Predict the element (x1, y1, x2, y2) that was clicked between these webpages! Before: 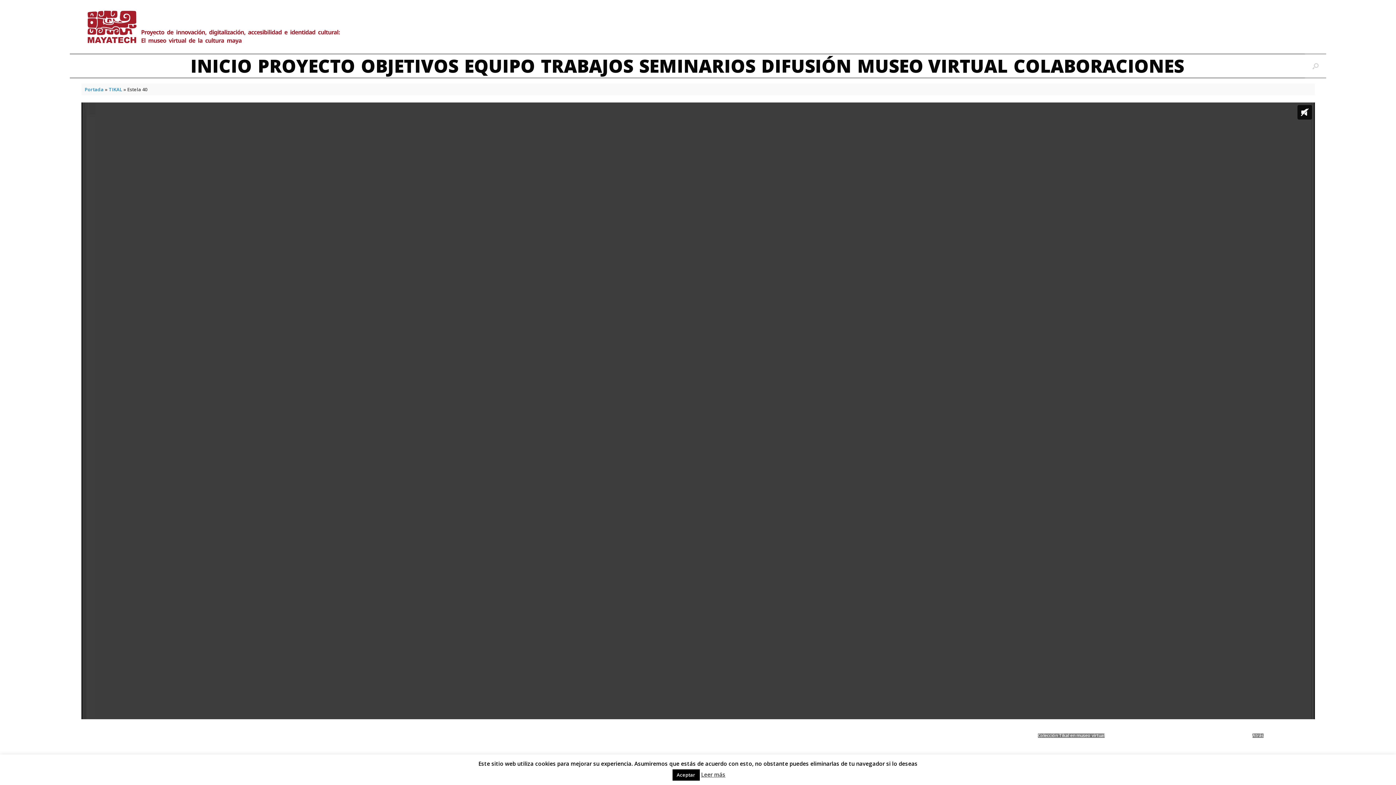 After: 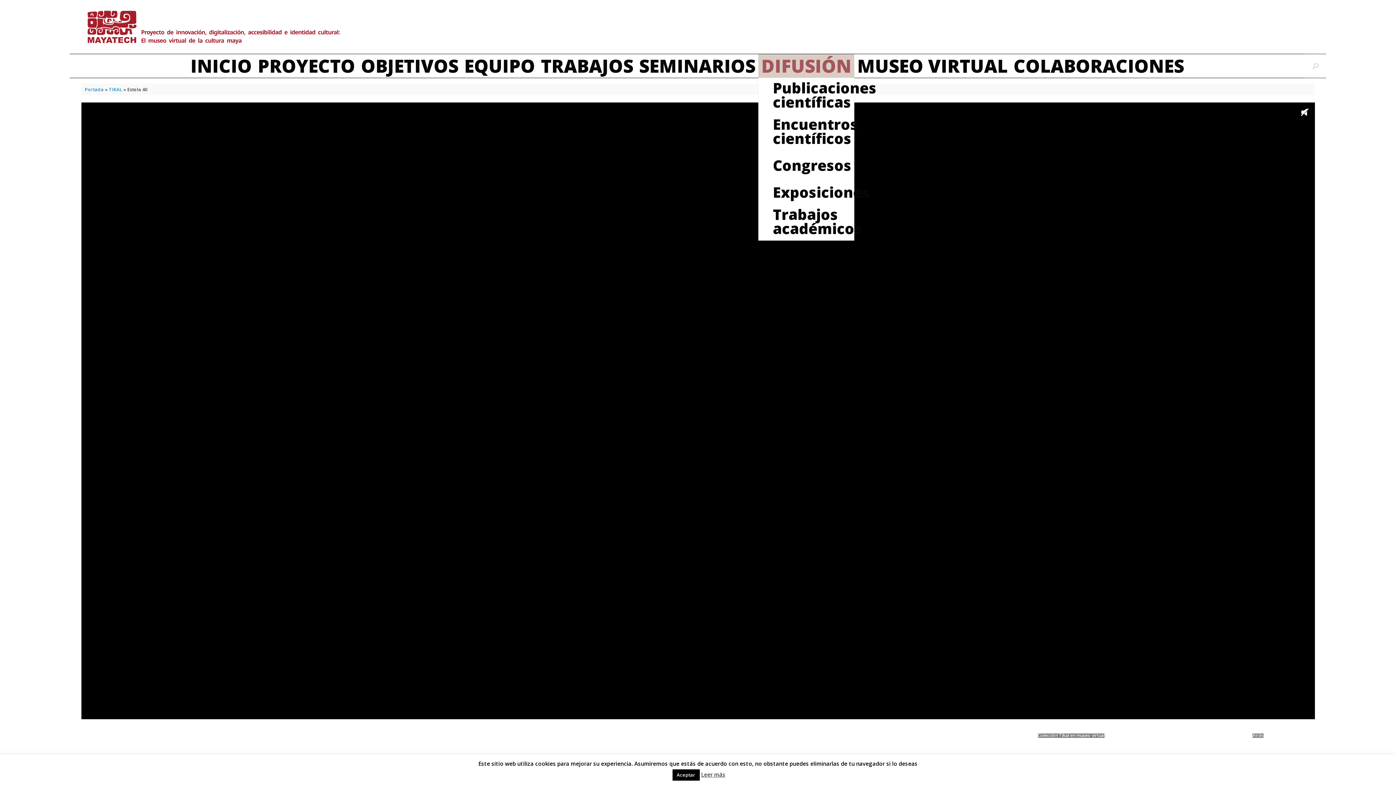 Action: label: DIFUSIÓN bbox: (758, 54, 854, 77)